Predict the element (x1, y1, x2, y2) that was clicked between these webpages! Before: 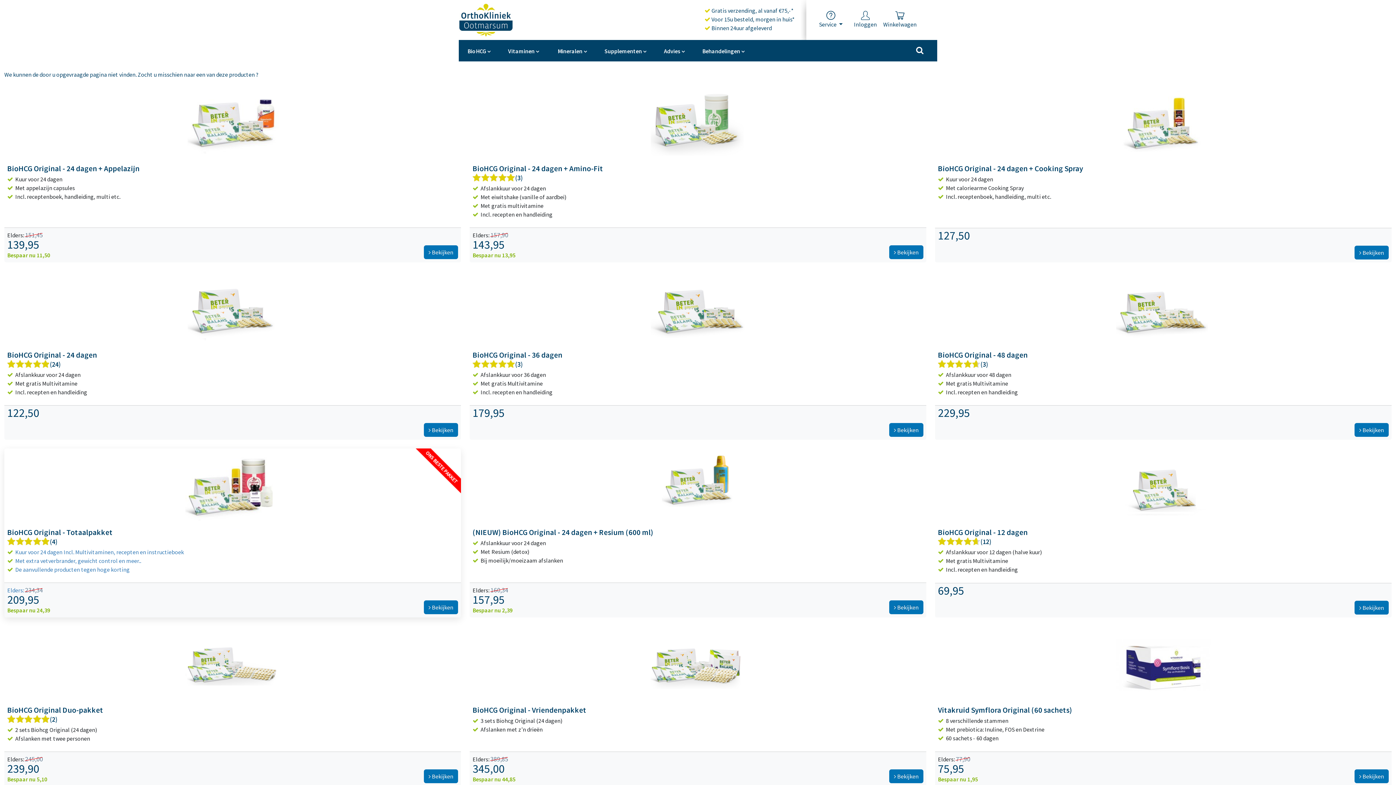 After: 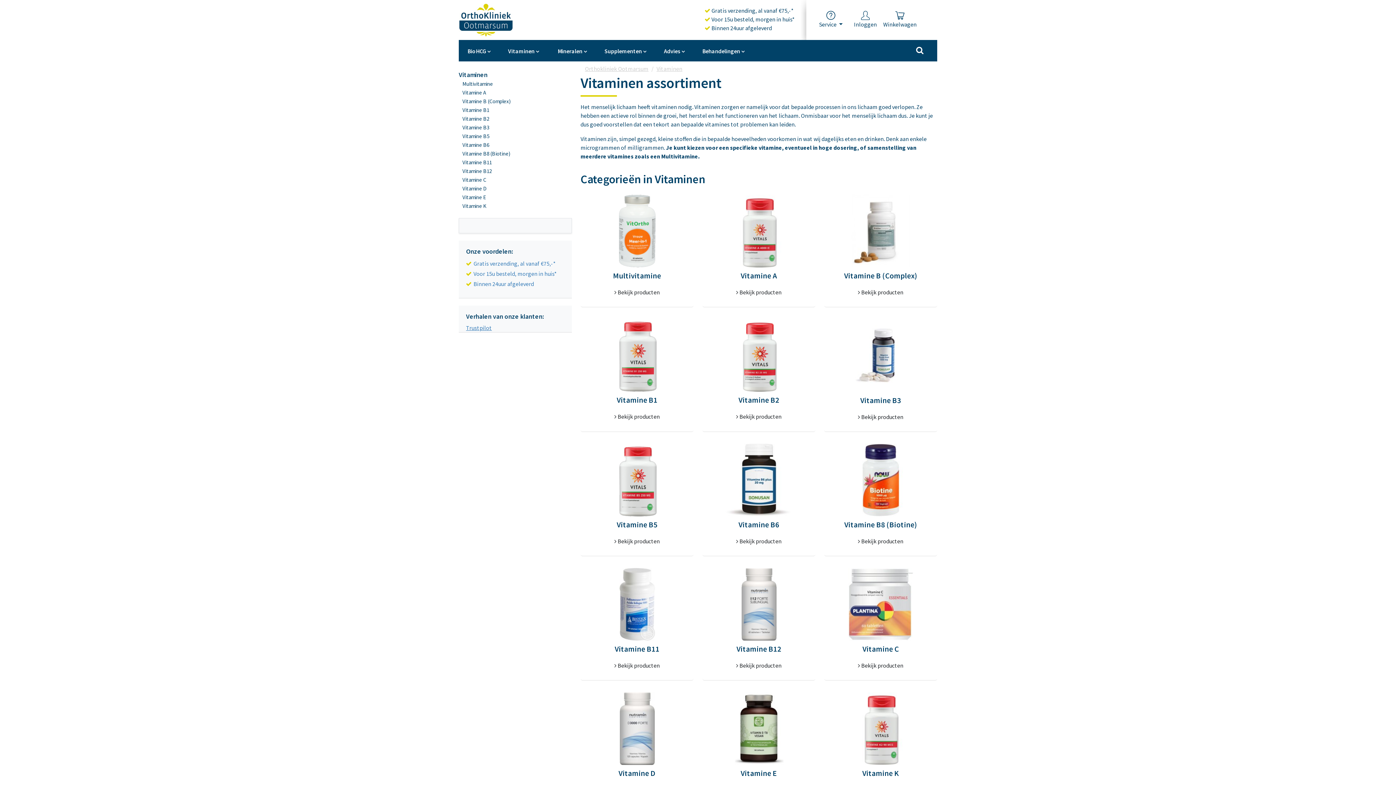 Action: label: Vitaminen bbox: (499, 40, 548, 61)